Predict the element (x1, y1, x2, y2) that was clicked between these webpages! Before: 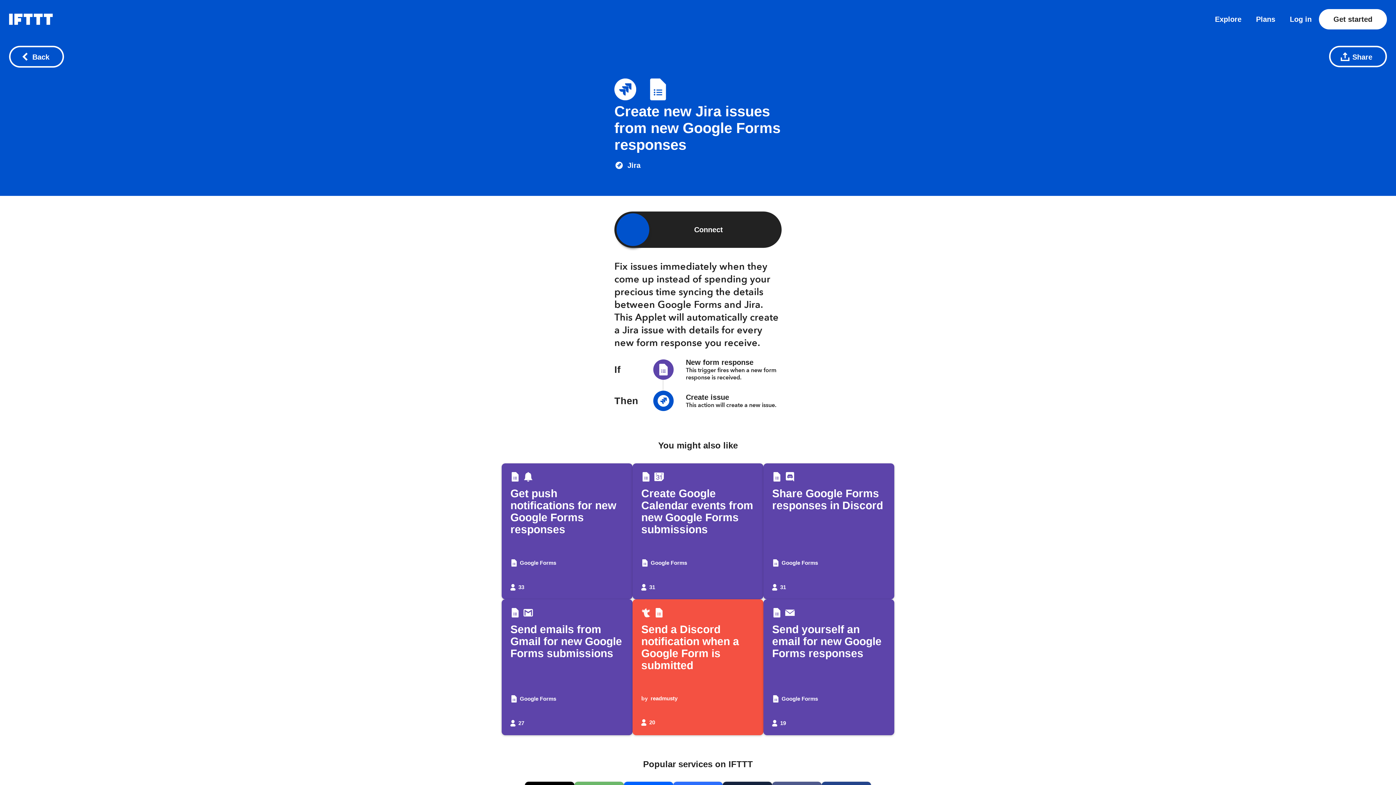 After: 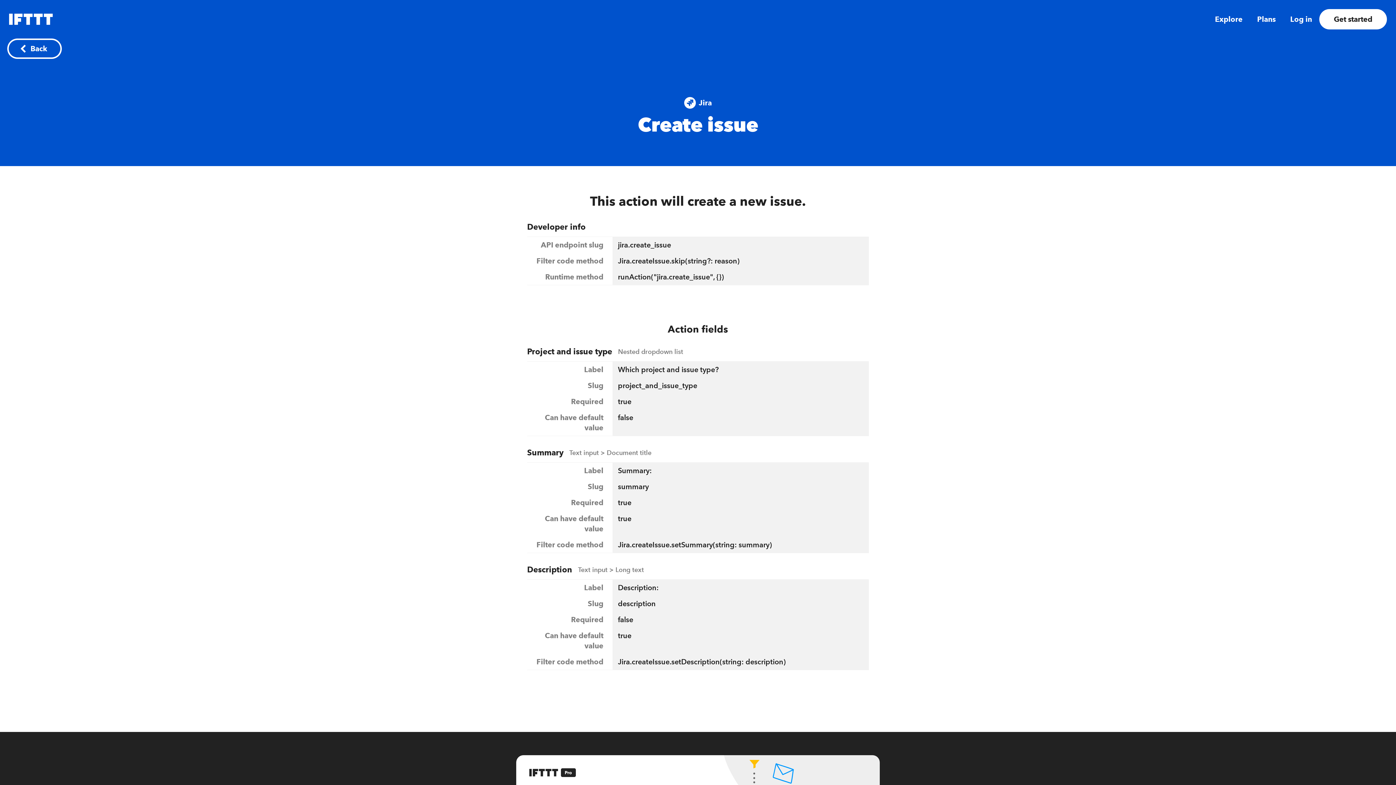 Action: bbox: (653, 390, 776, 411) label: Create issue

This action will create a new issue.